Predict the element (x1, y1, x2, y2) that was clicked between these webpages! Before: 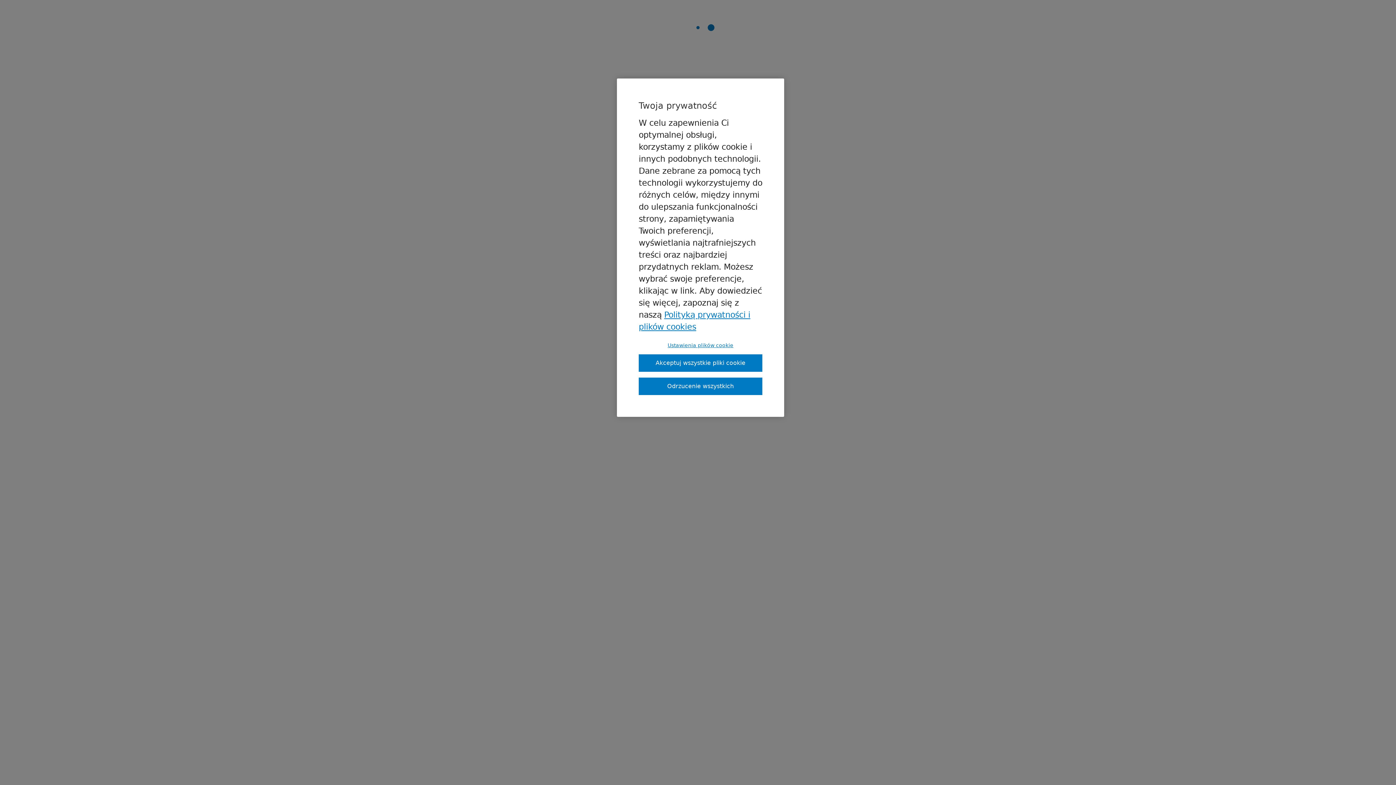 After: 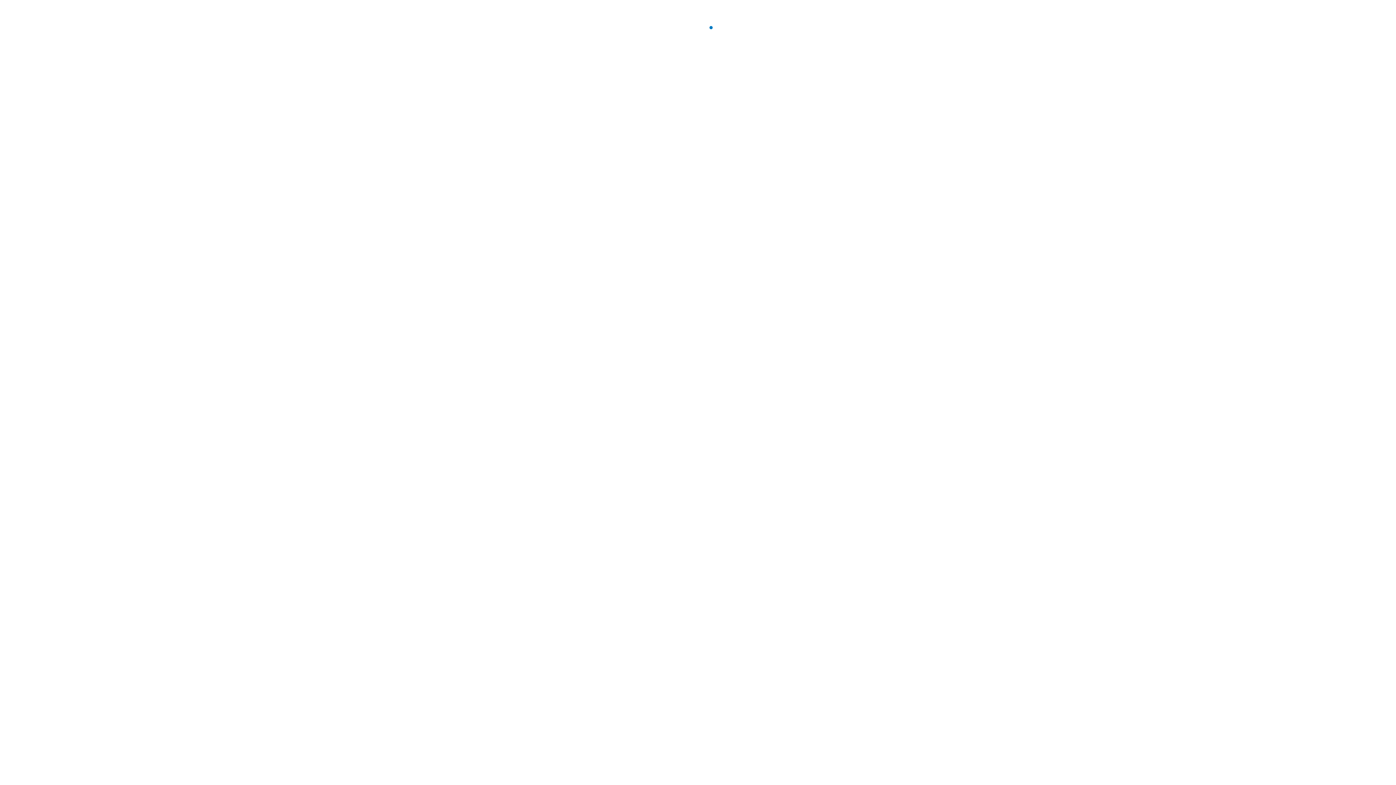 Action: bbox: (638, 354, 762, 372) label: Akceptuj wszystkie pliki cookie